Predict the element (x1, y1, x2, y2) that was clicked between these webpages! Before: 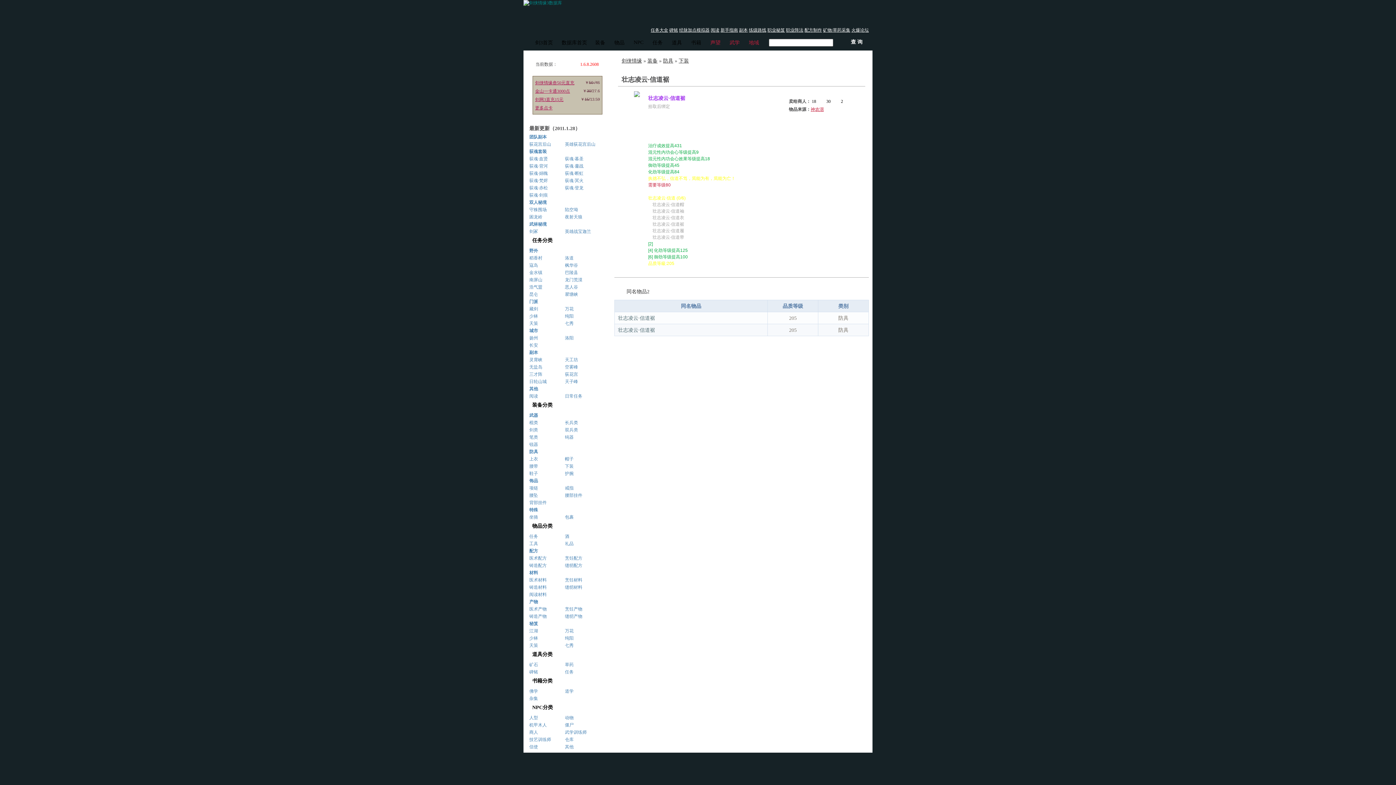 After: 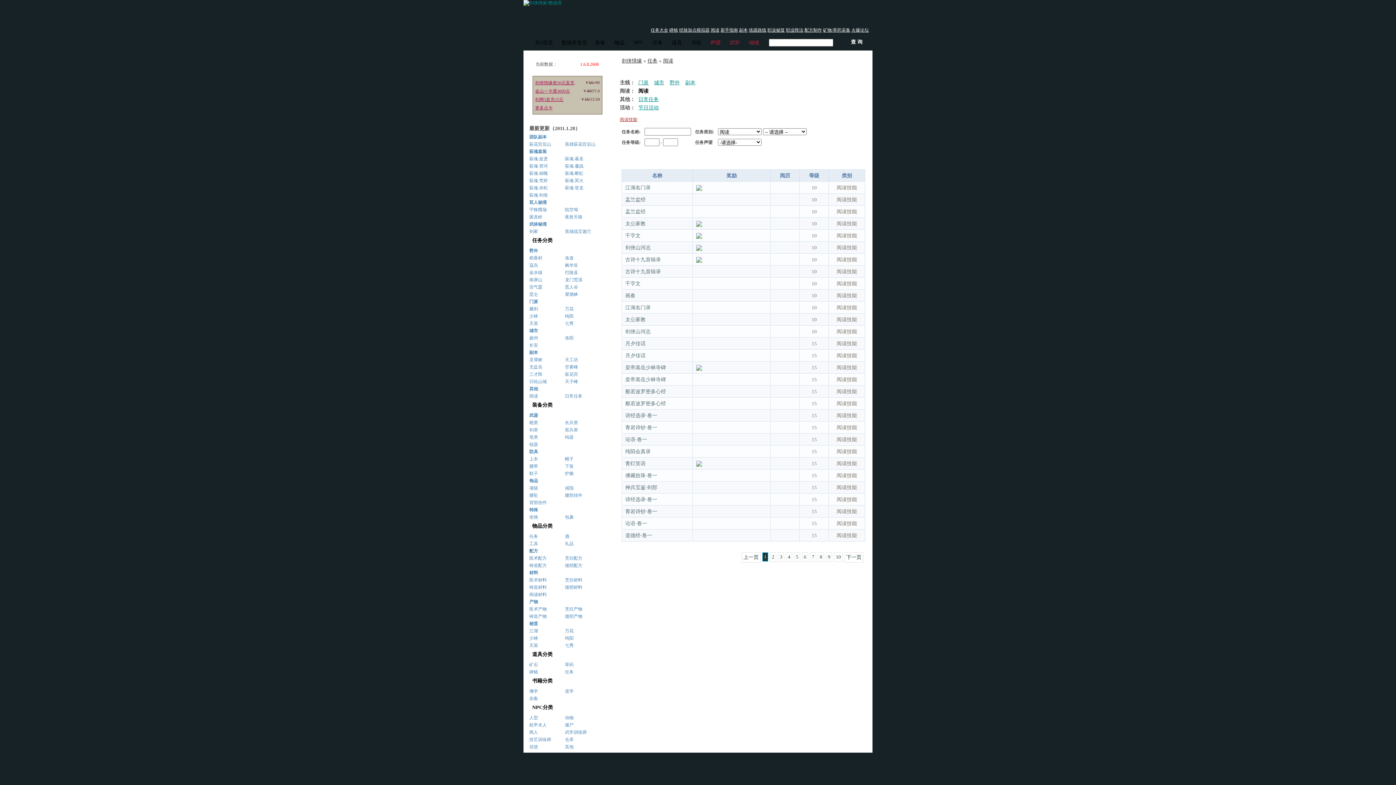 Action: bbox: (529, 384, 565, 393) label: 其他